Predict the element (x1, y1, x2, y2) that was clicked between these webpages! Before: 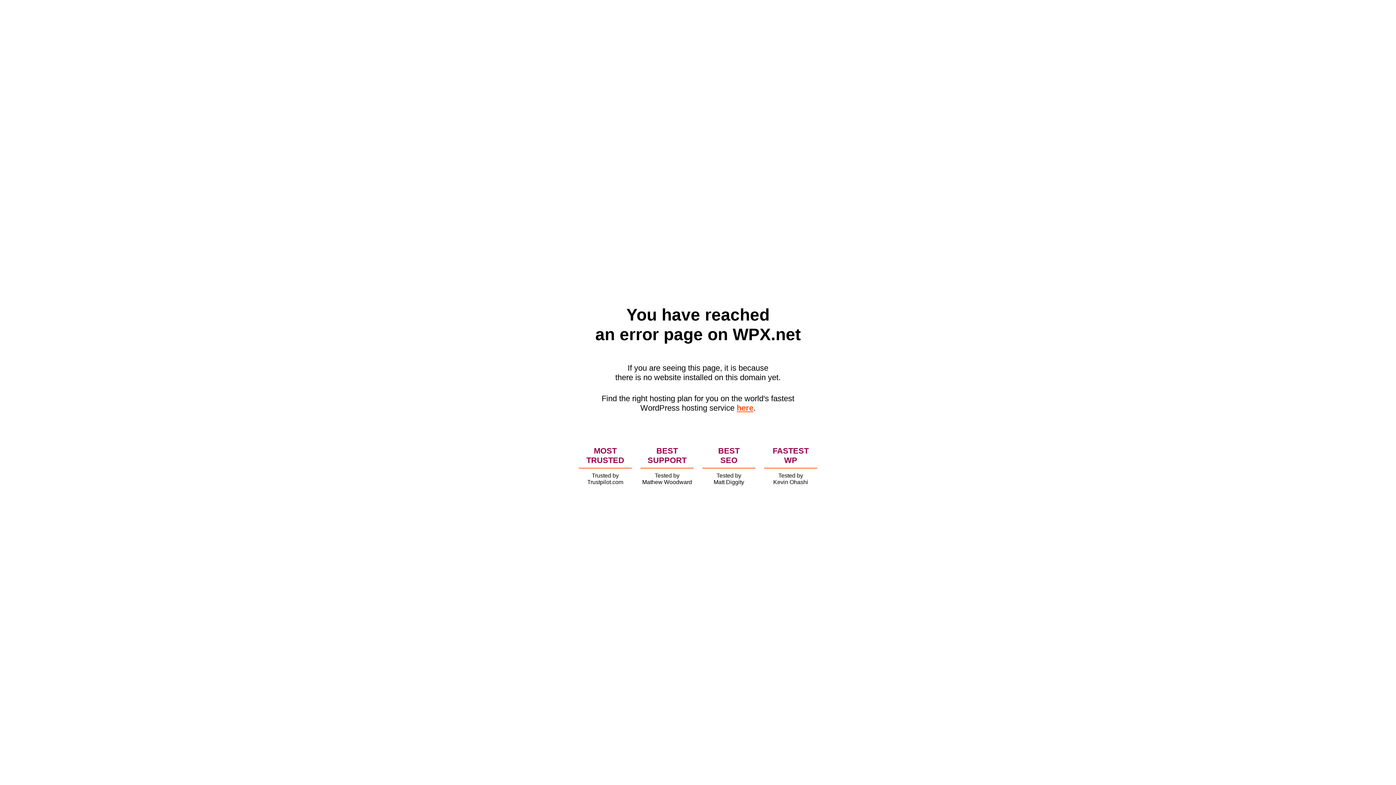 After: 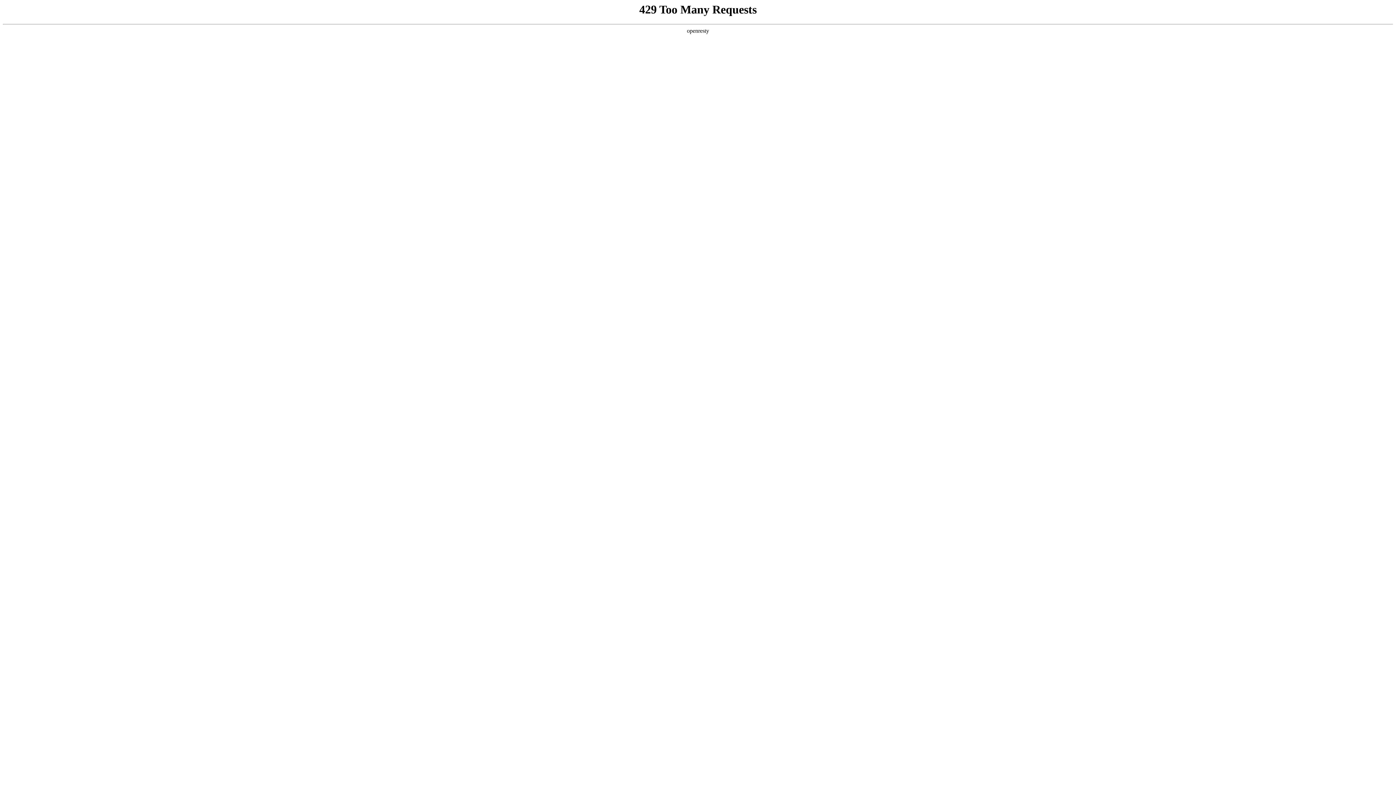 Action: bbox: (736, 403, 753, 412) label: here